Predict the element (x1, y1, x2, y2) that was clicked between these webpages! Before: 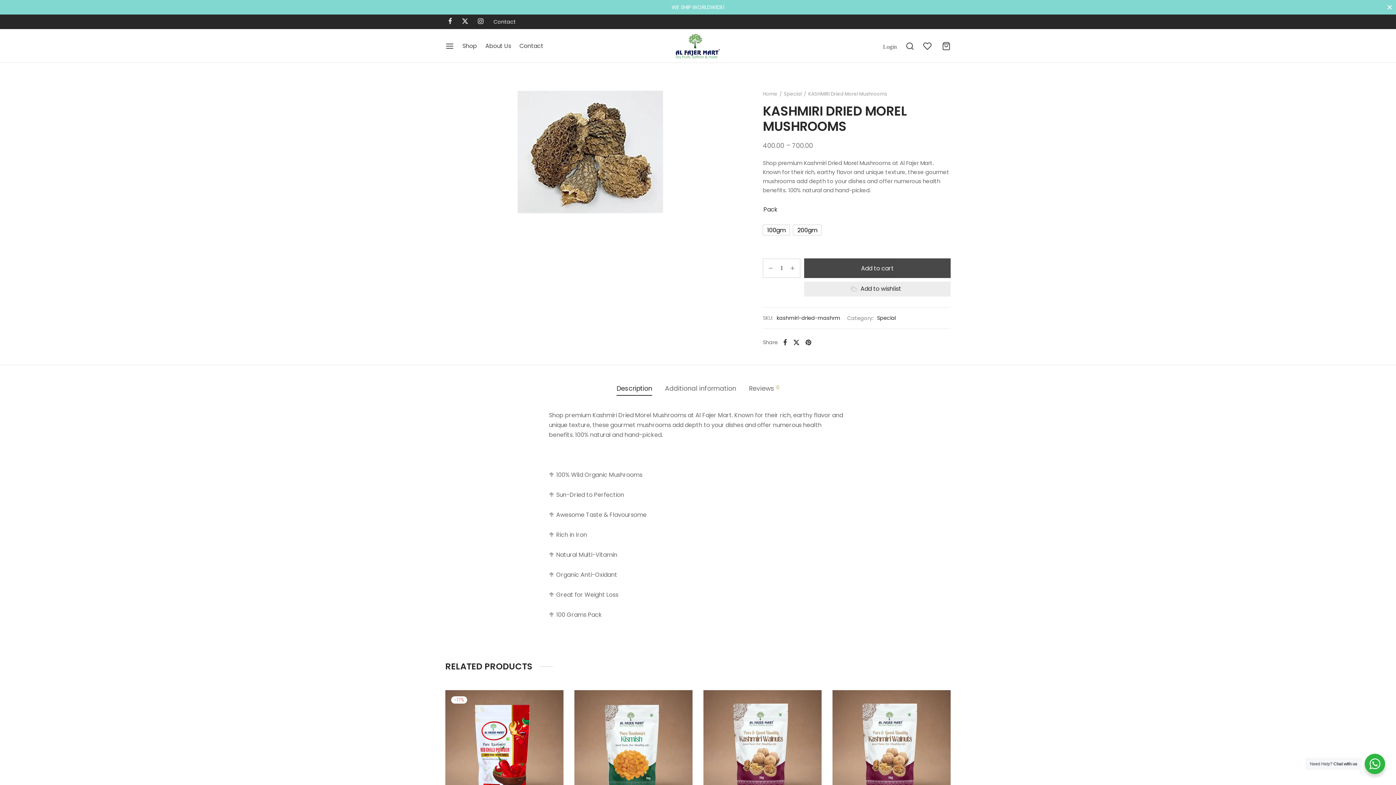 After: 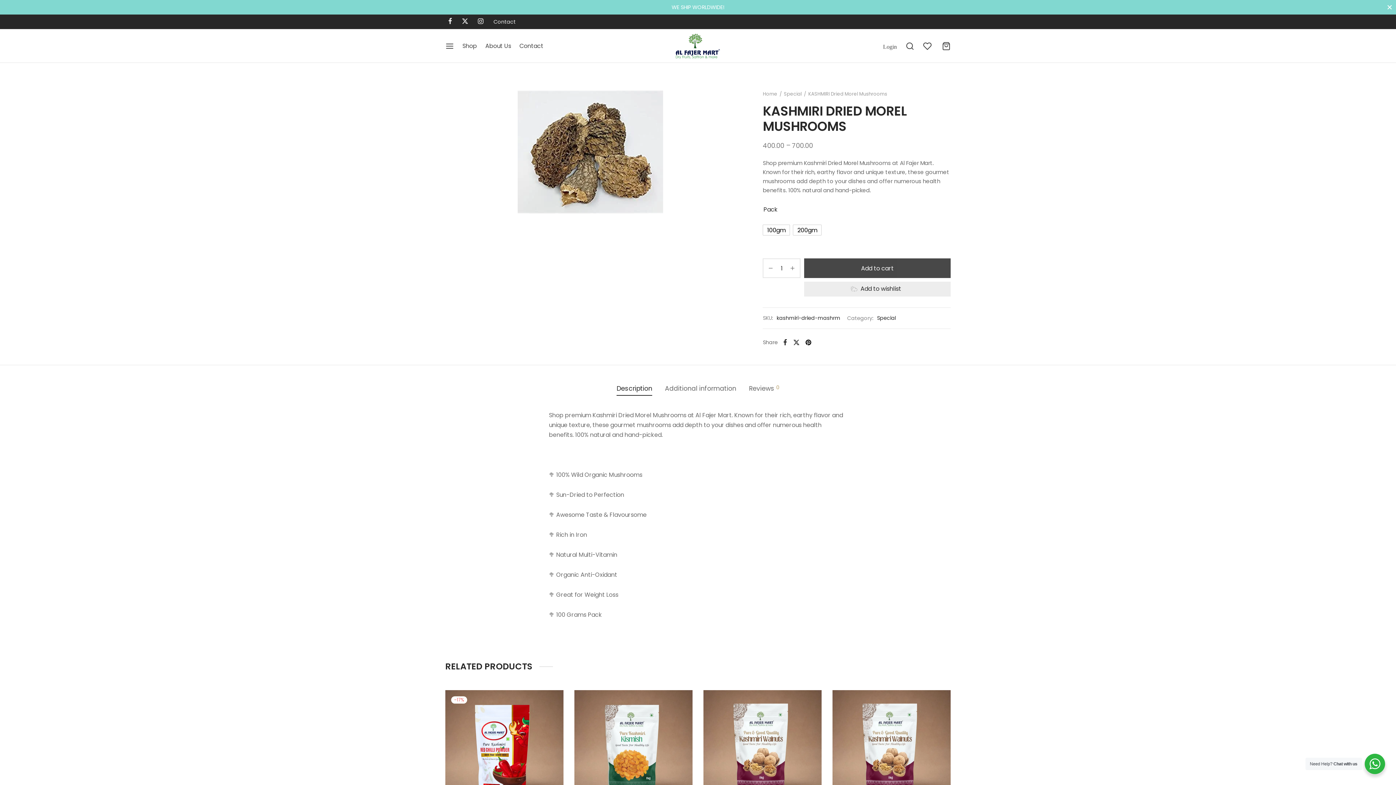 Action: bbox: (802, 336, 814, 348) label: Pinterest